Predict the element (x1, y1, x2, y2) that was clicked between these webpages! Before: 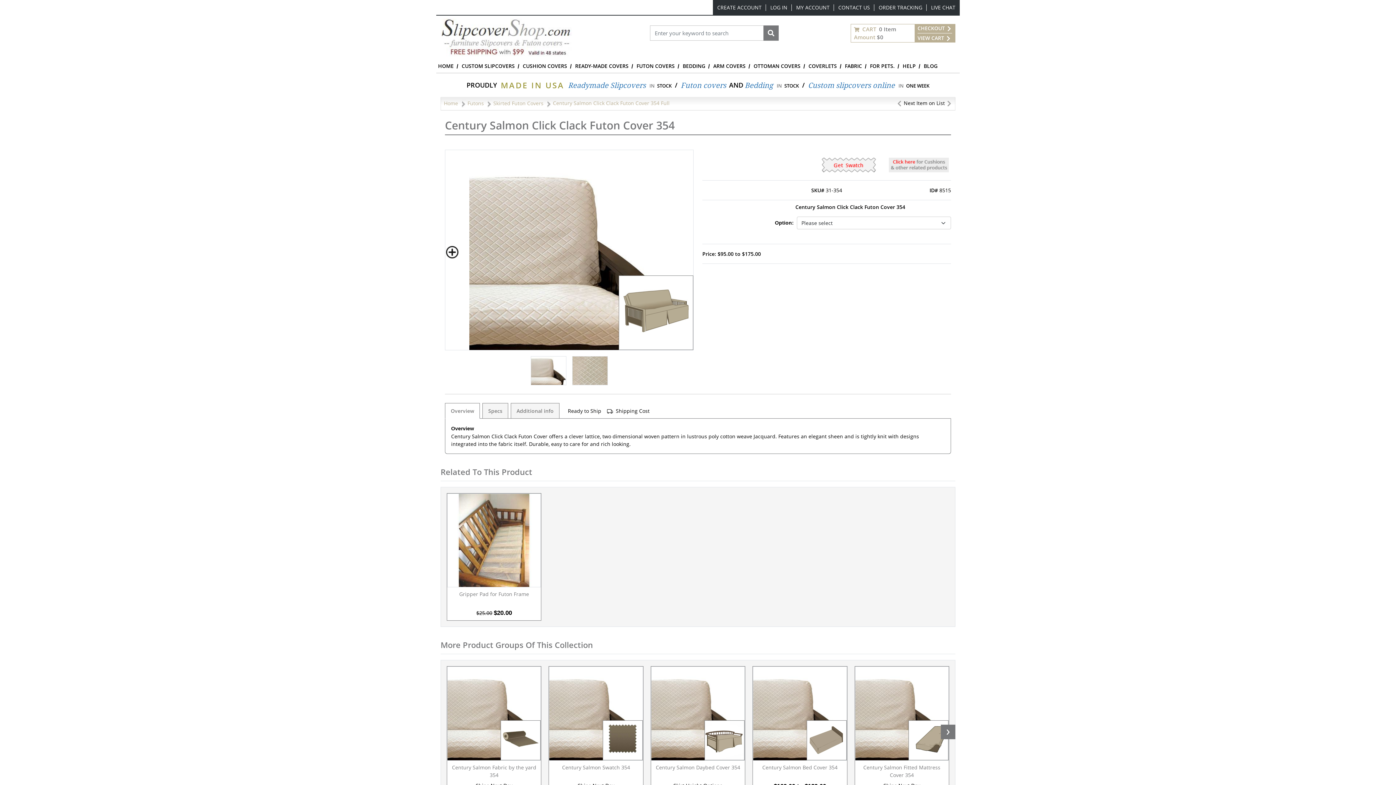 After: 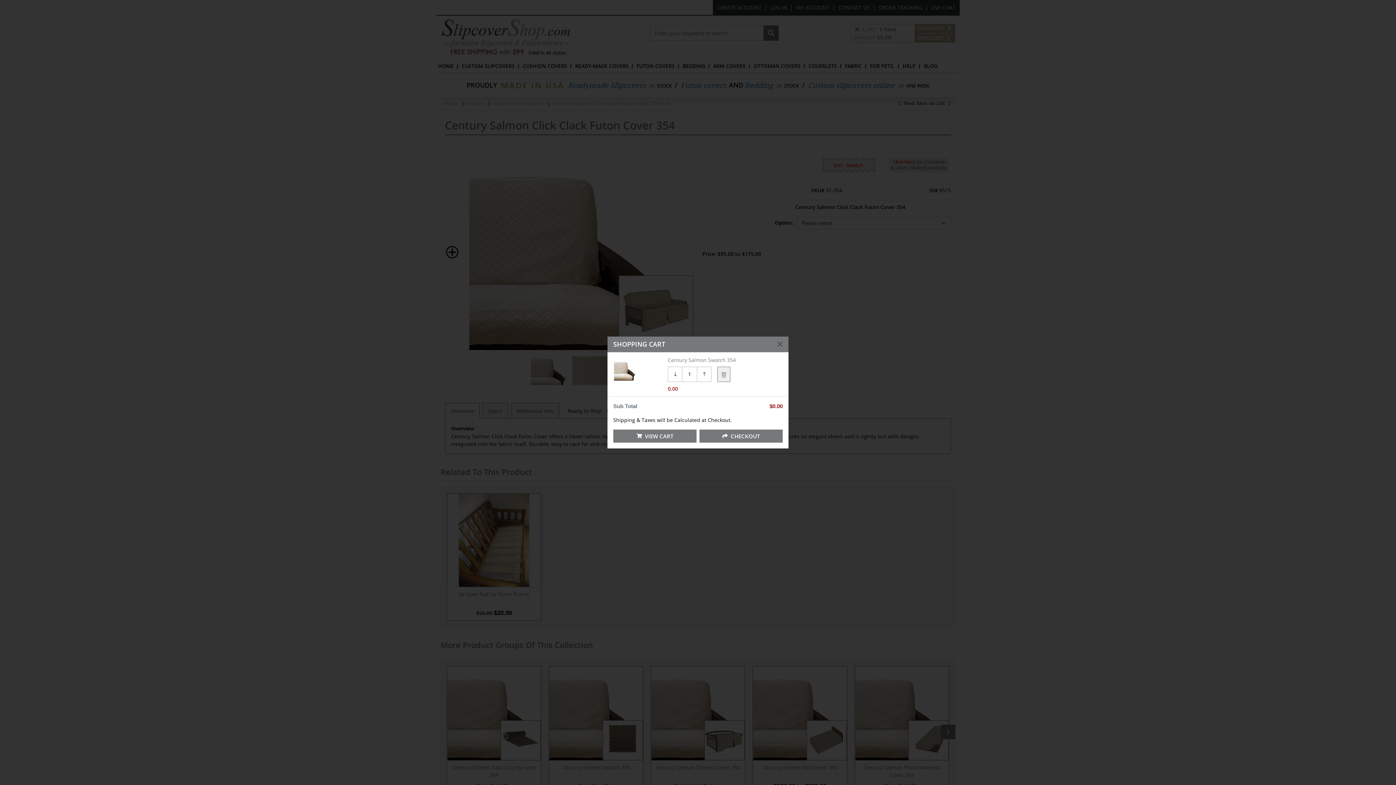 Action: label: swatch btn  bbox: (820, 155, 878, 174)